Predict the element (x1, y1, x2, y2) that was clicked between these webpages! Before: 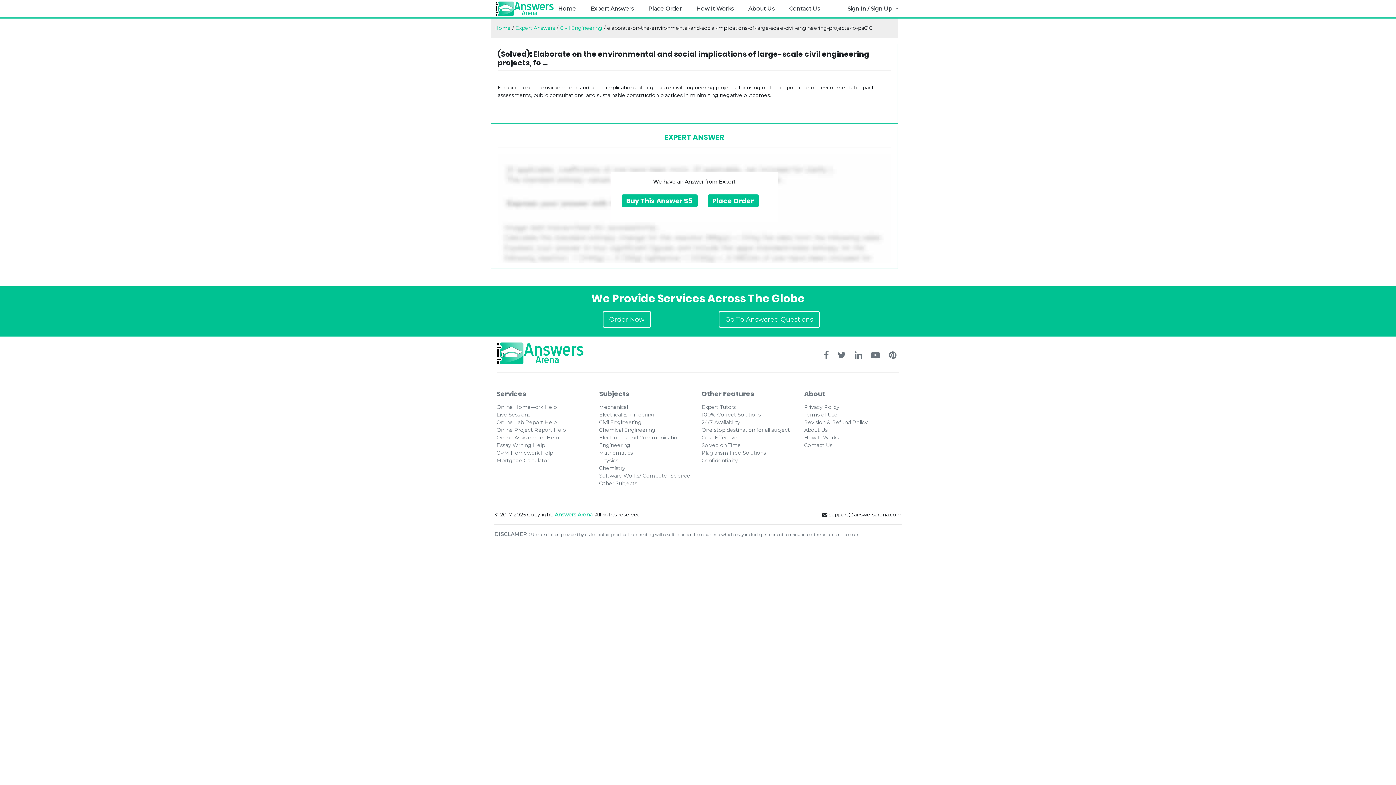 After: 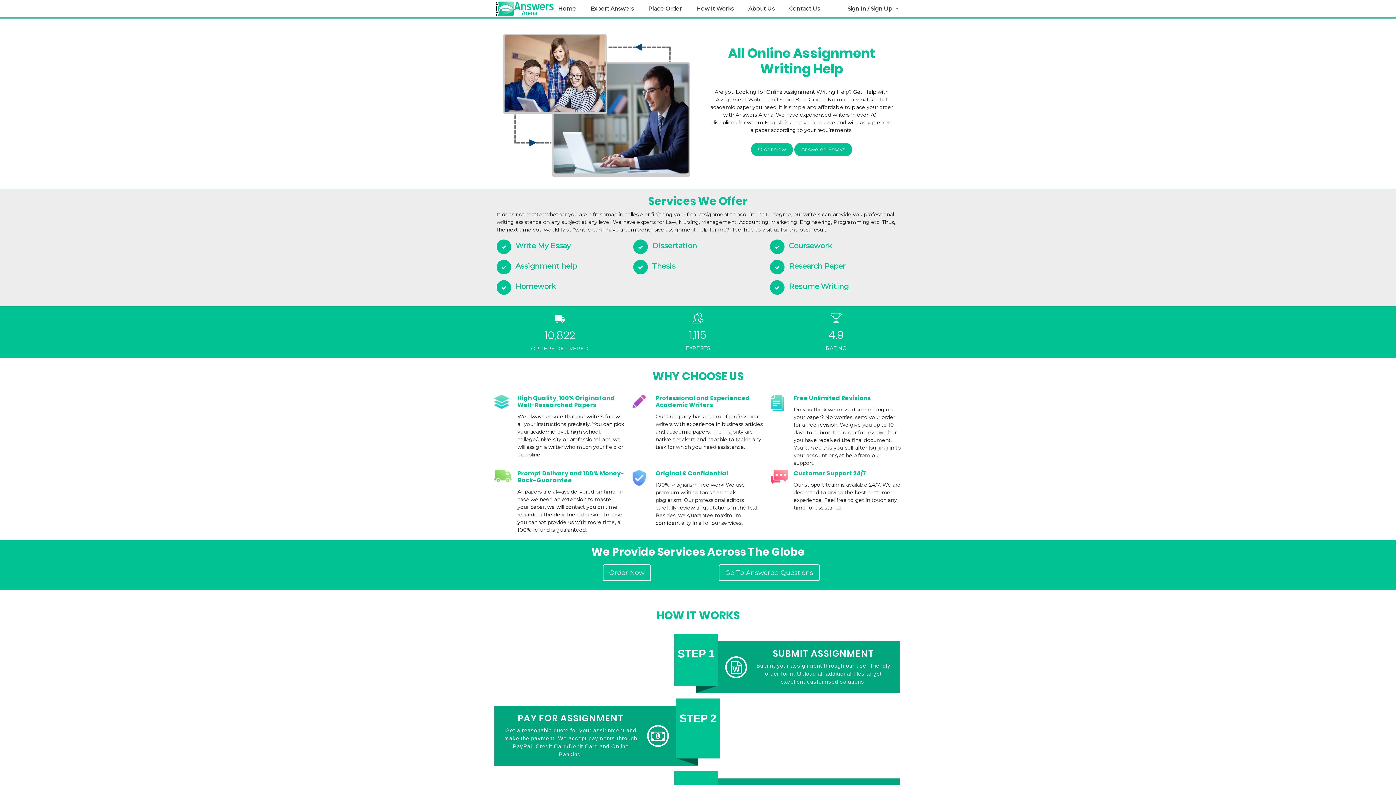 Action: label: Home bbox: (494, 24, 510, 31)